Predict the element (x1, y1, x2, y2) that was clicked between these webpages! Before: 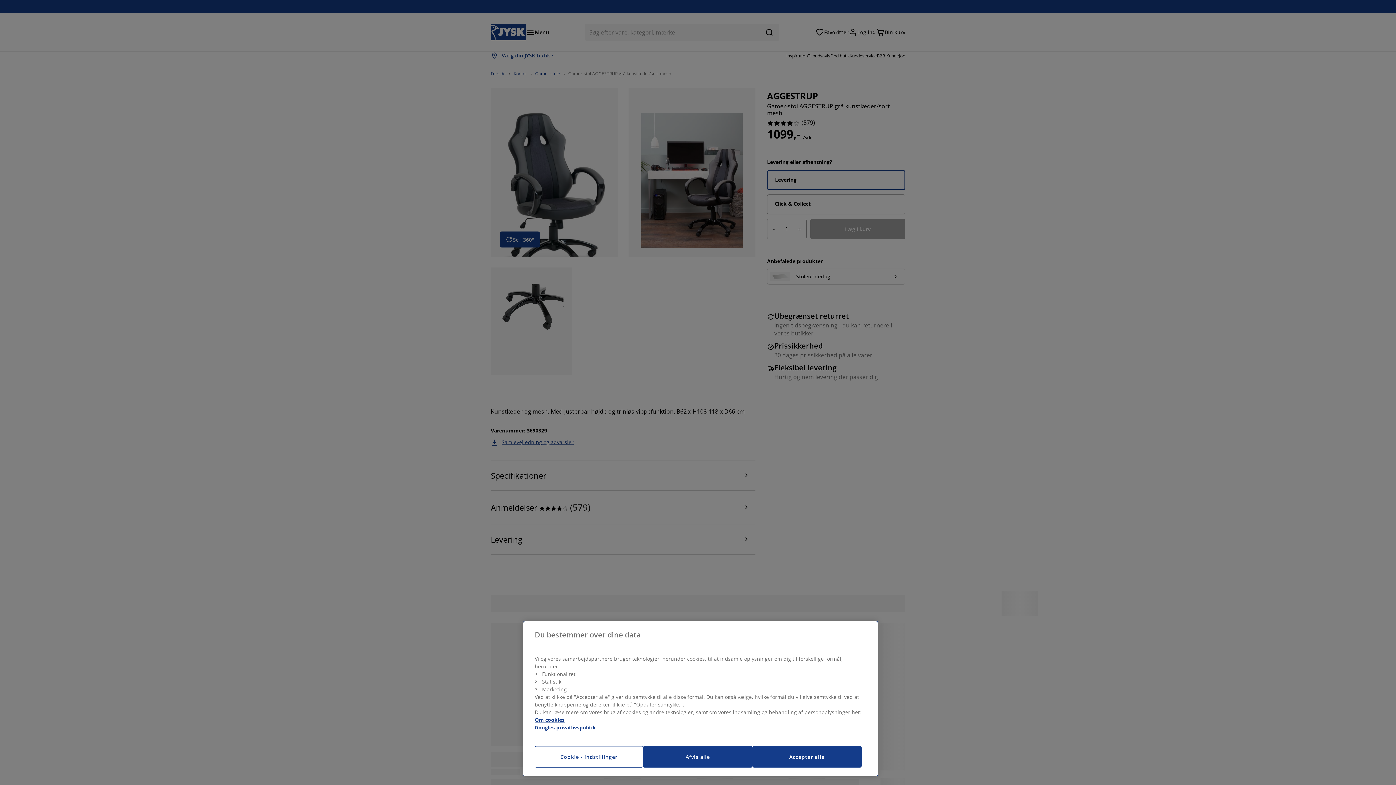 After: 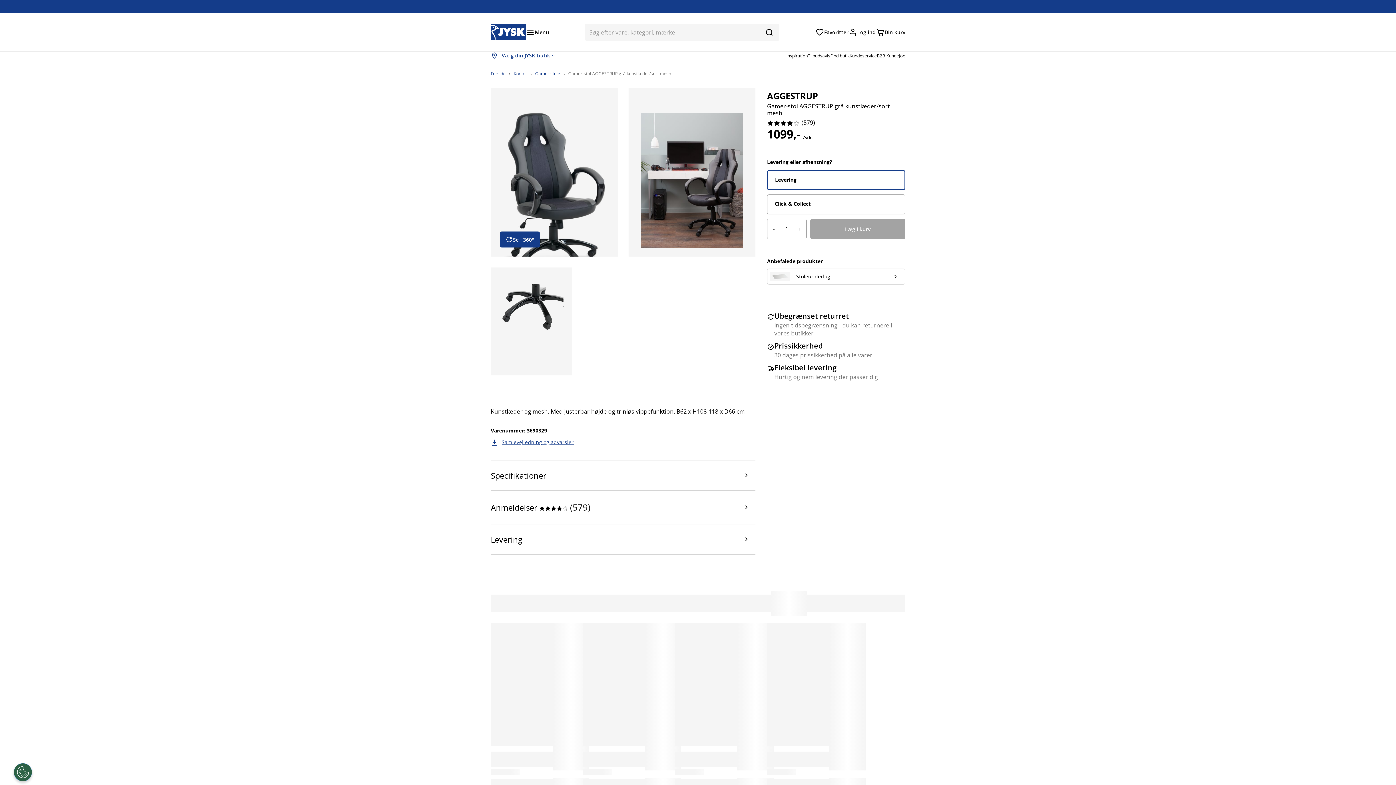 Action: label: Accepter alle bbox: (752, 746, 861, 768)